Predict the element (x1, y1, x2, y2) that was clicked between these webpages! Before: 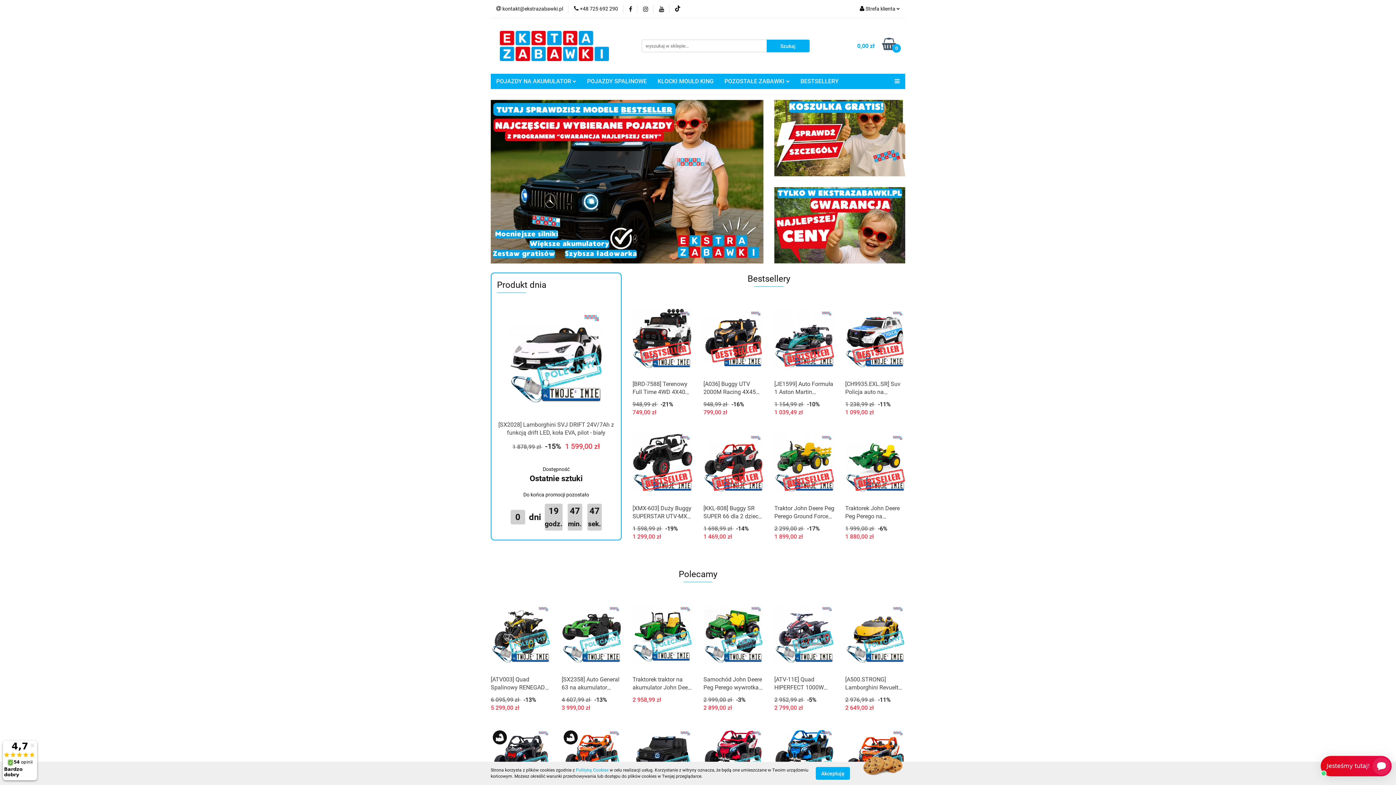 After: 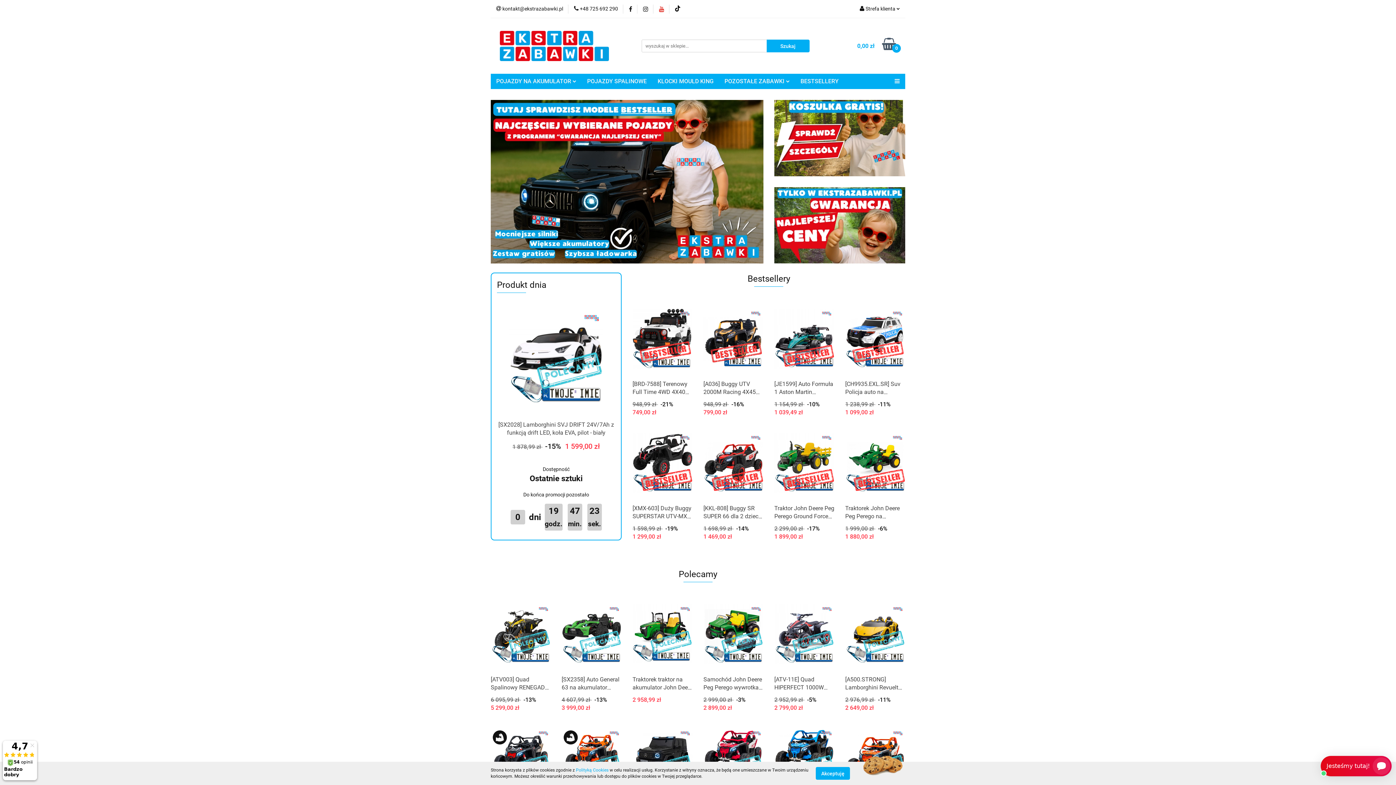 Action: bbox: (646, 6, 650, 11)